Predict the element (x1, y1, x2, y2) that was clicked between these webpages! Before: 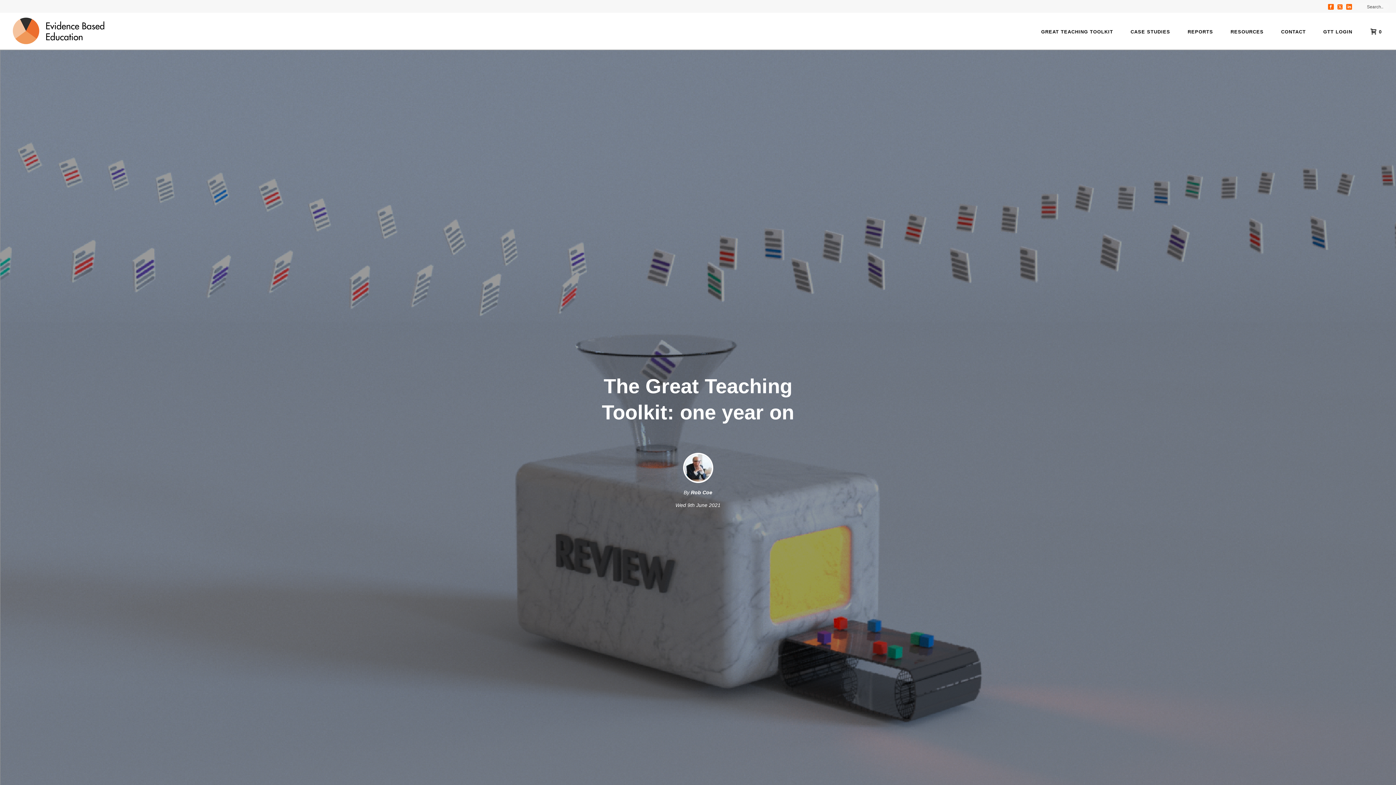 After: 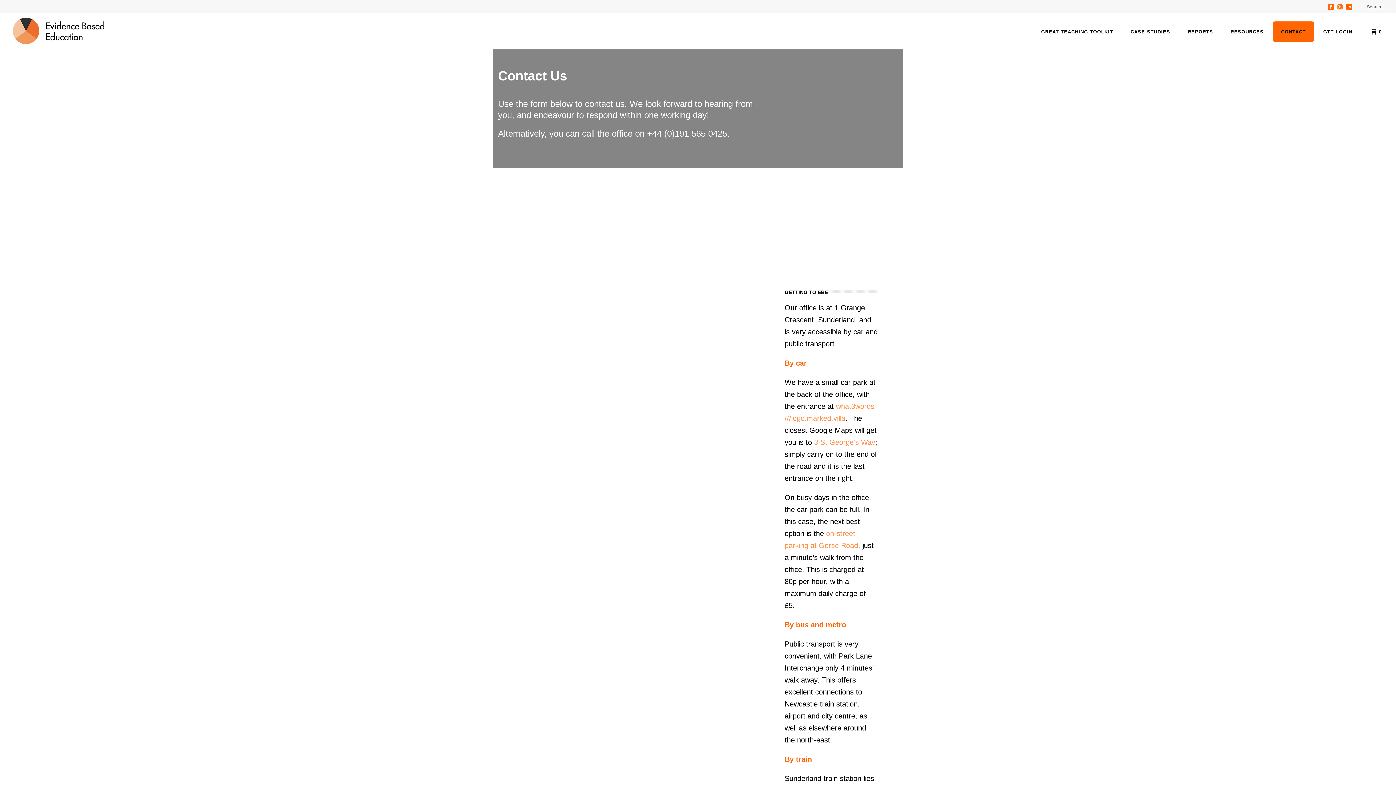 Action: bbox: (1273, 21, 1314, 41) label: CONTACT